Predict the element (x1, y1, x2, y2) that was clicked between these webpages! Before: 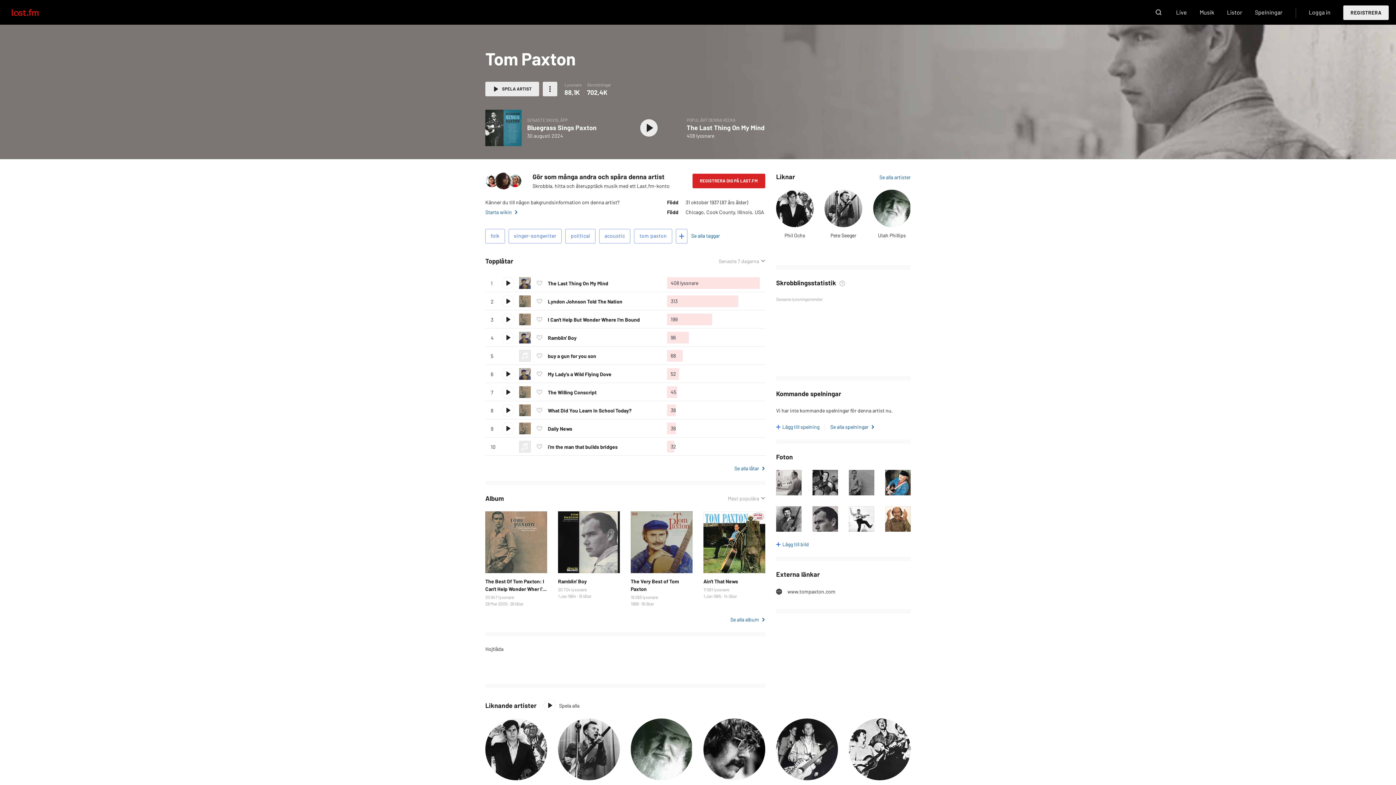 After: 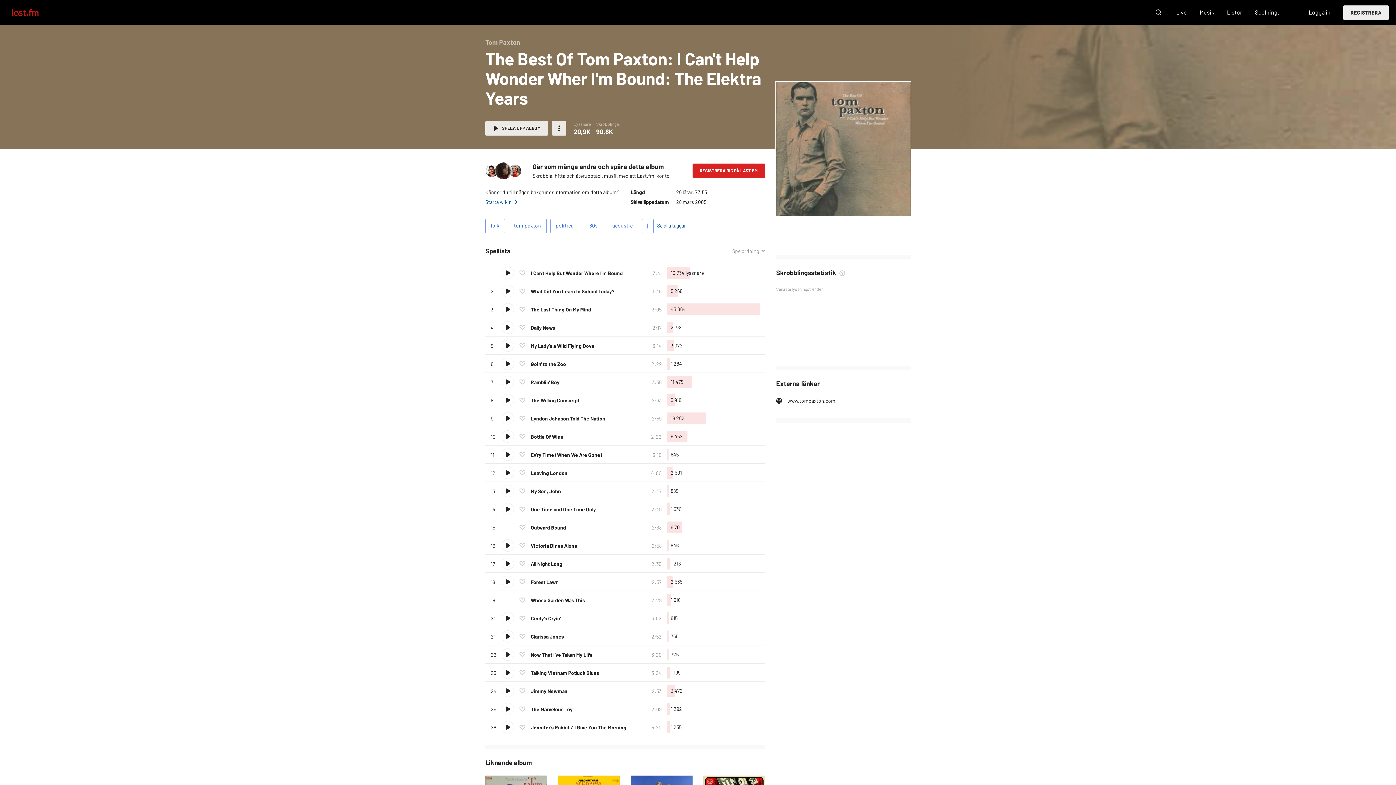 Action: bbox: (519, 295, 530, 307)